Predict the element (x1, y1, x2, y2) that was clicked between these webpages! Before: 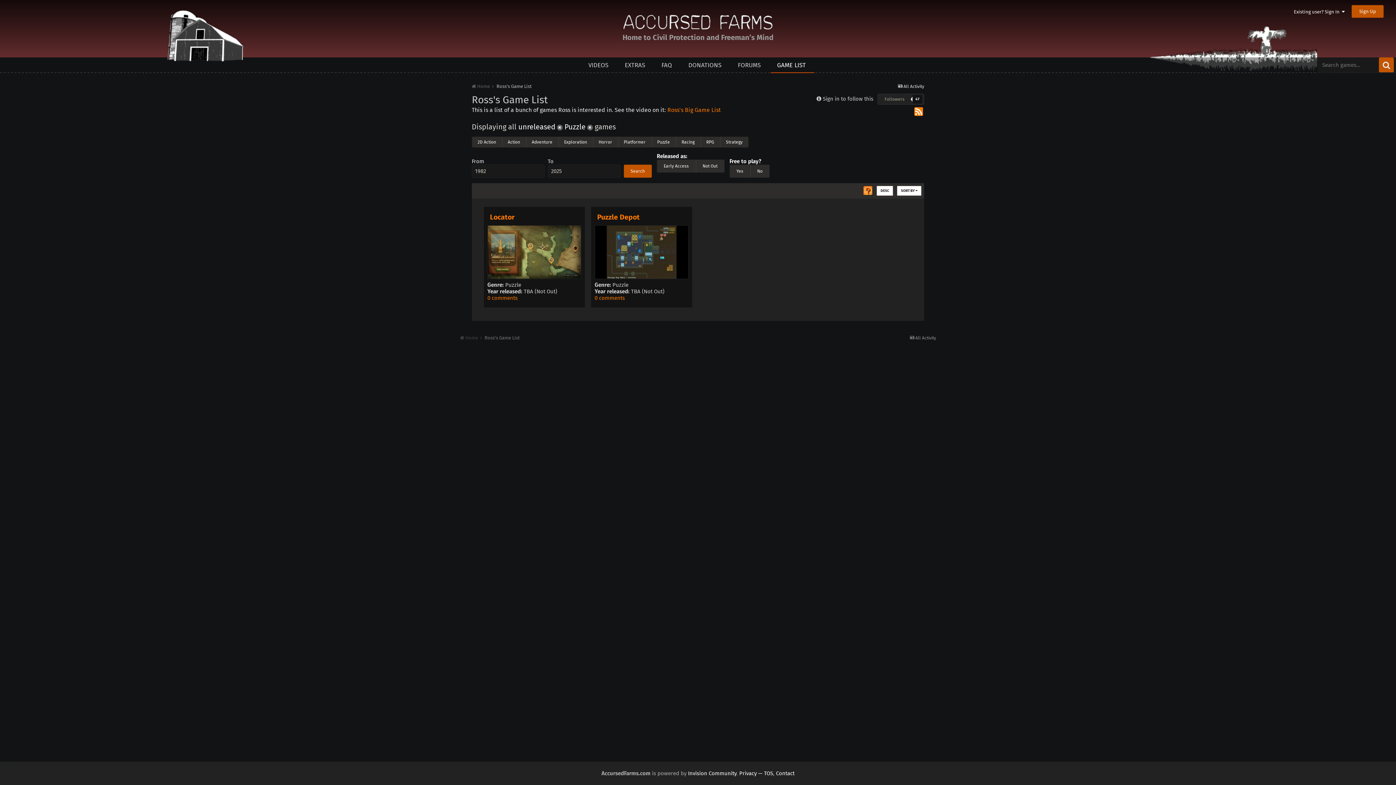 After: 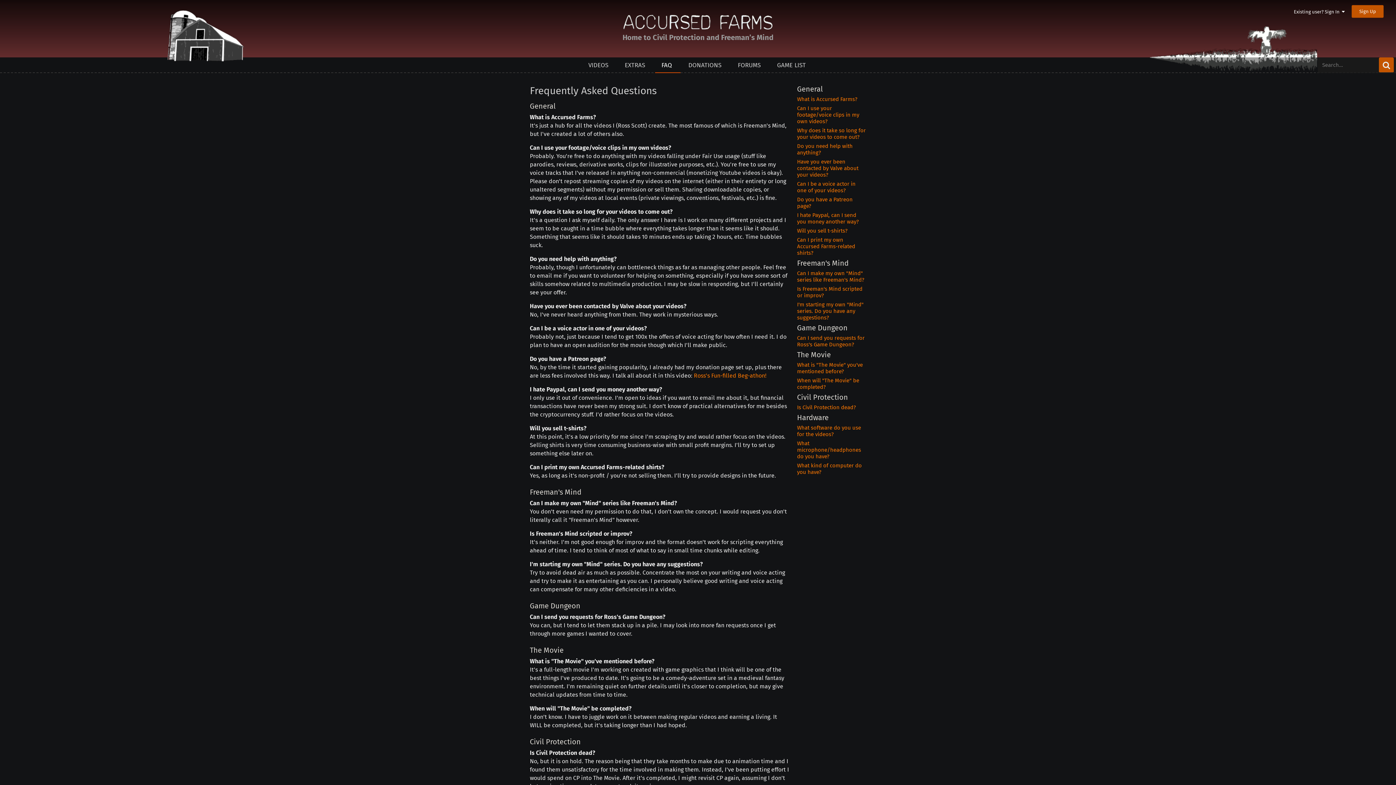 Action: label: FAQ bbox: (655, 58, 678, 72)